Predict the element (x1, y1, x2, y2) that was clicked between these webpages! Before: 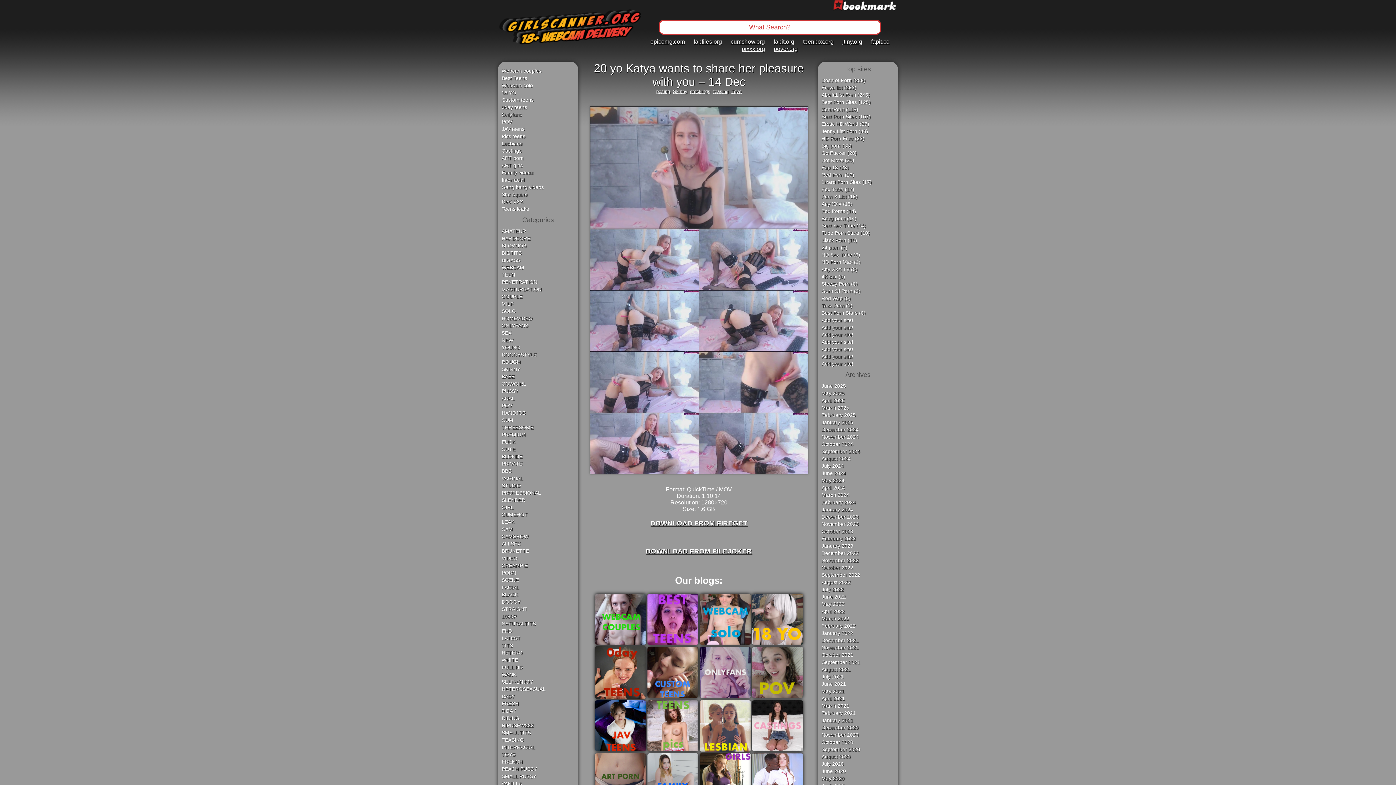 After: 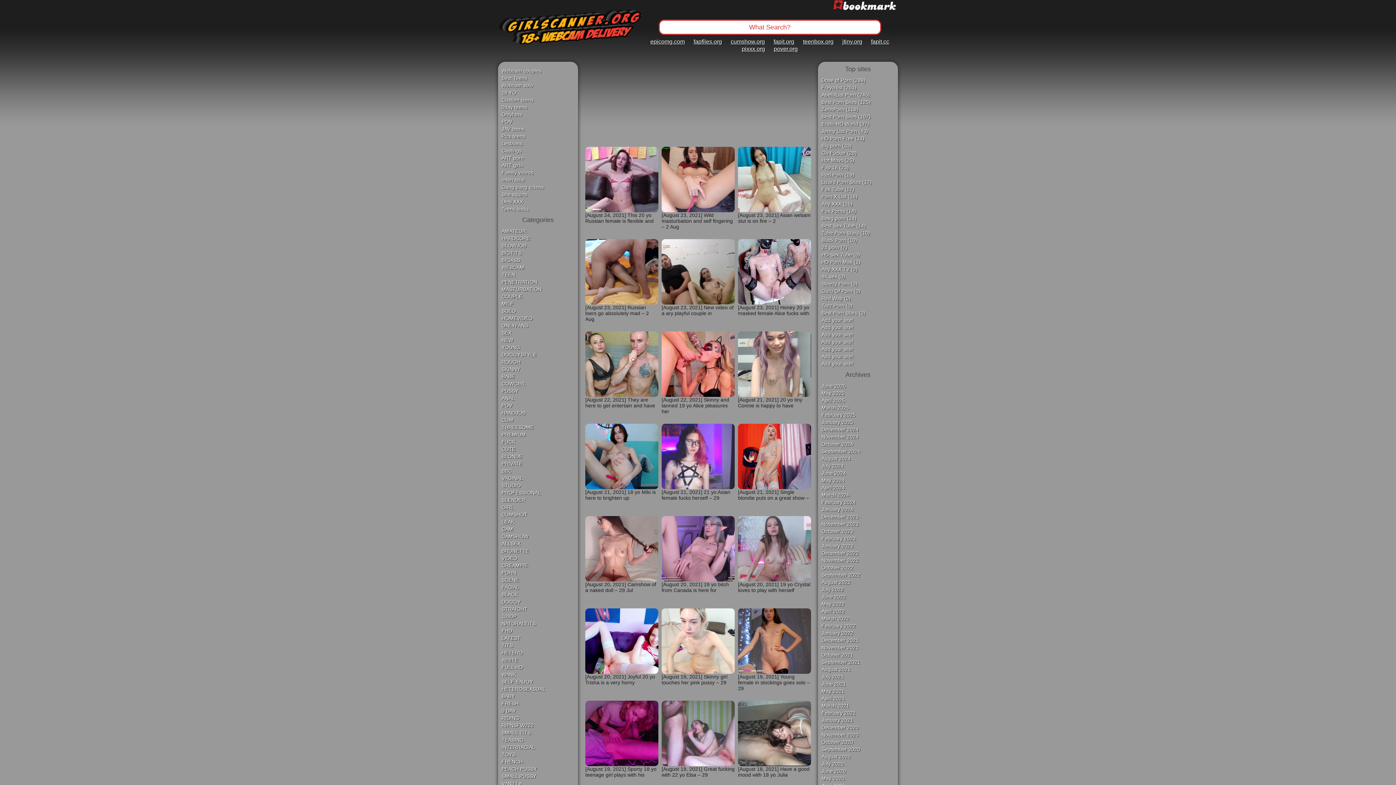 Action: label: teasing bbox: (713, 88, 728, 94)